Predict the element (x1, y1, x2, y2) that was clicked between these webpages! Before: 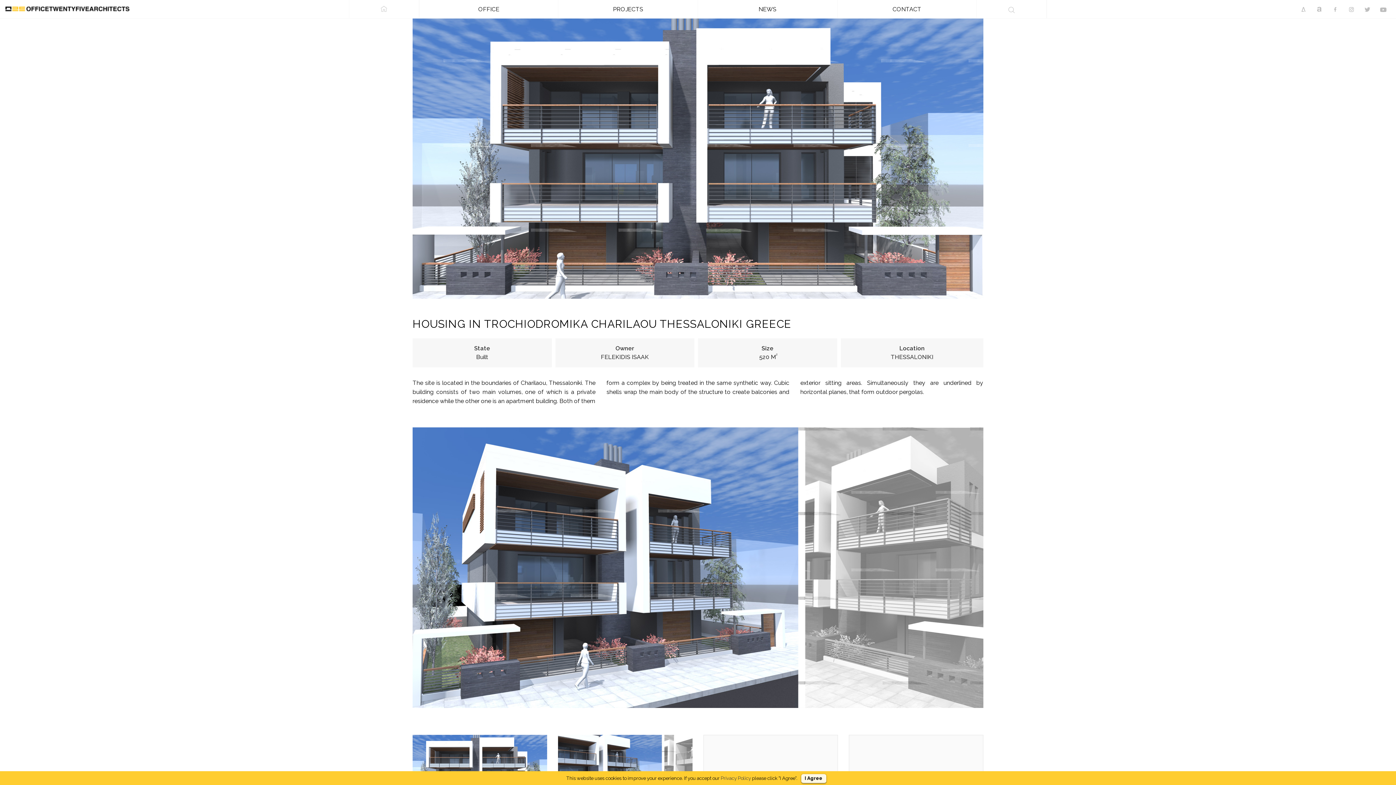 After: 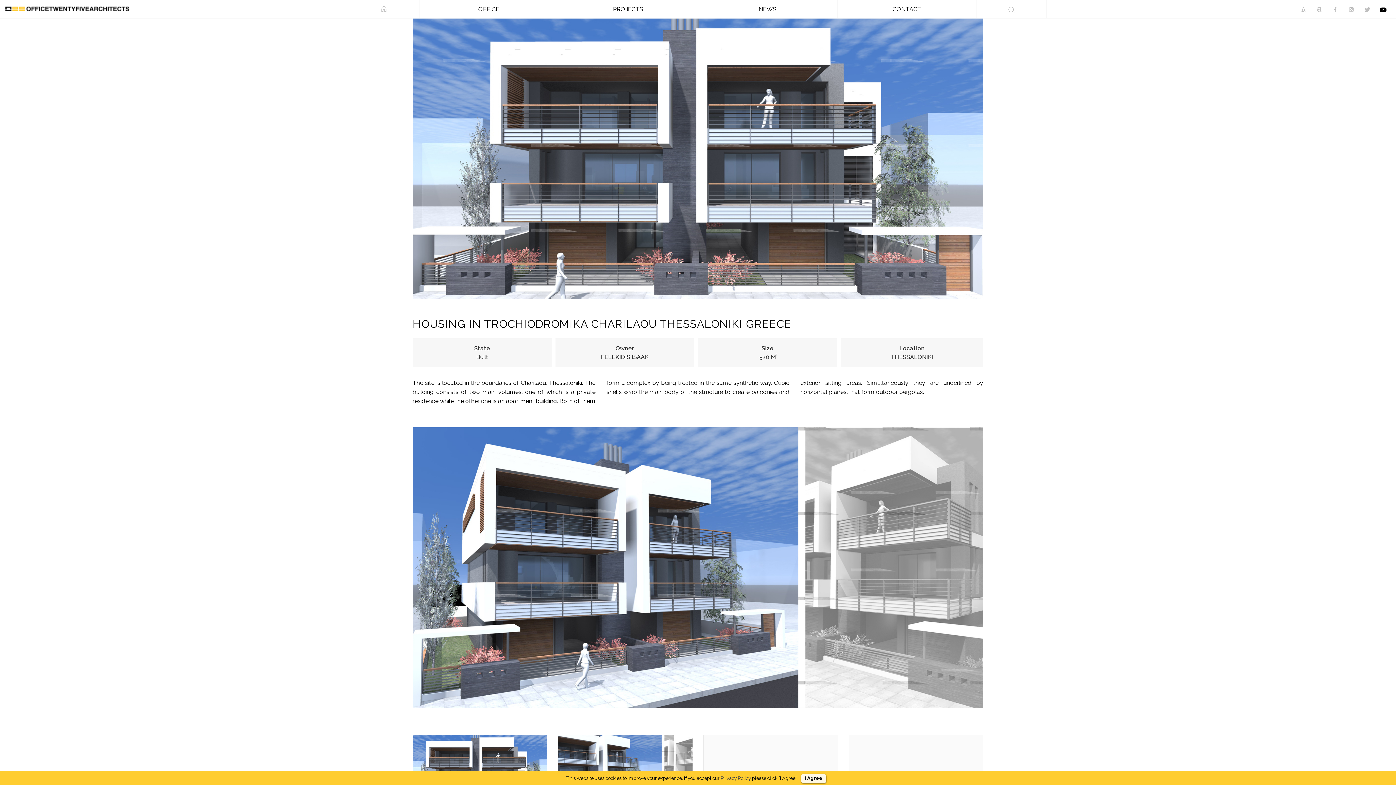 Action: bbox: (1376, 4, 1390, 15)